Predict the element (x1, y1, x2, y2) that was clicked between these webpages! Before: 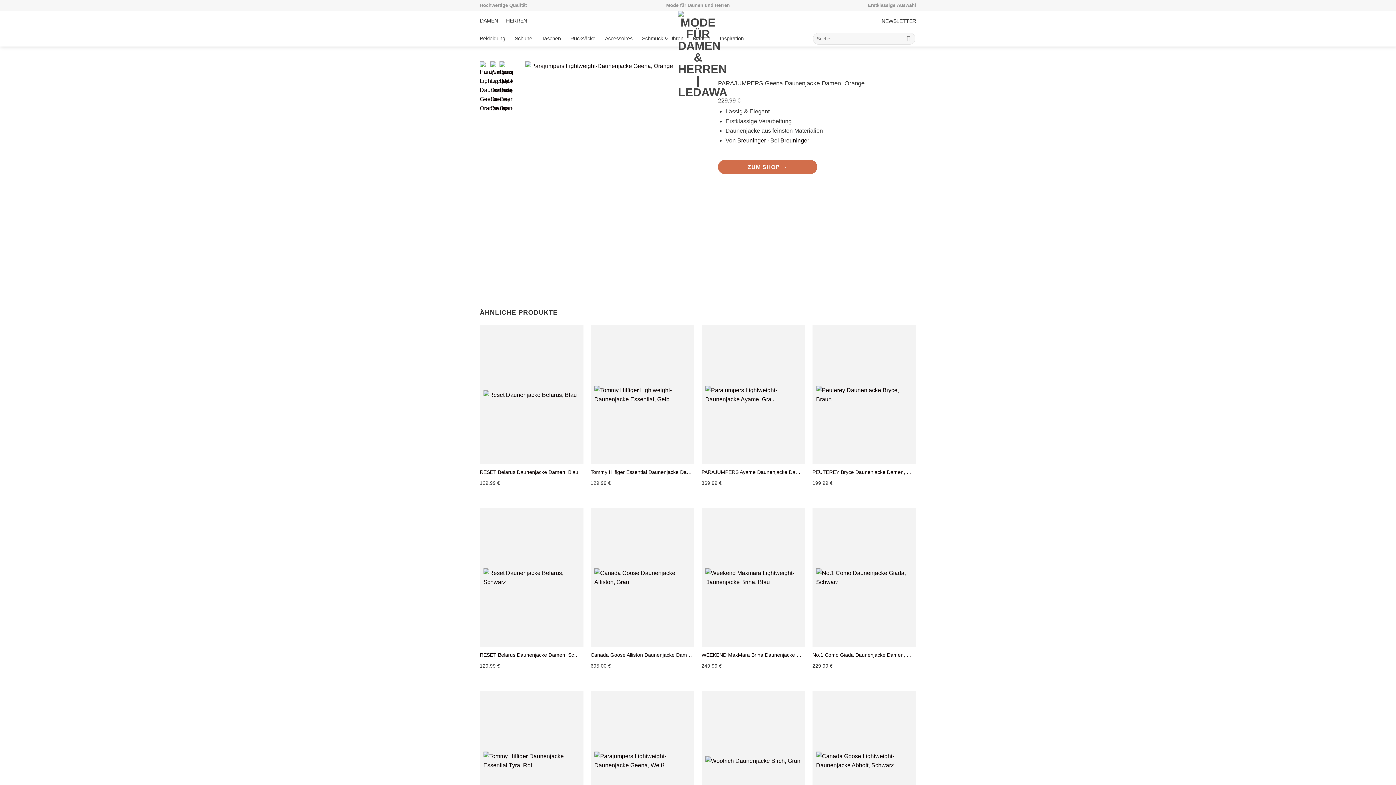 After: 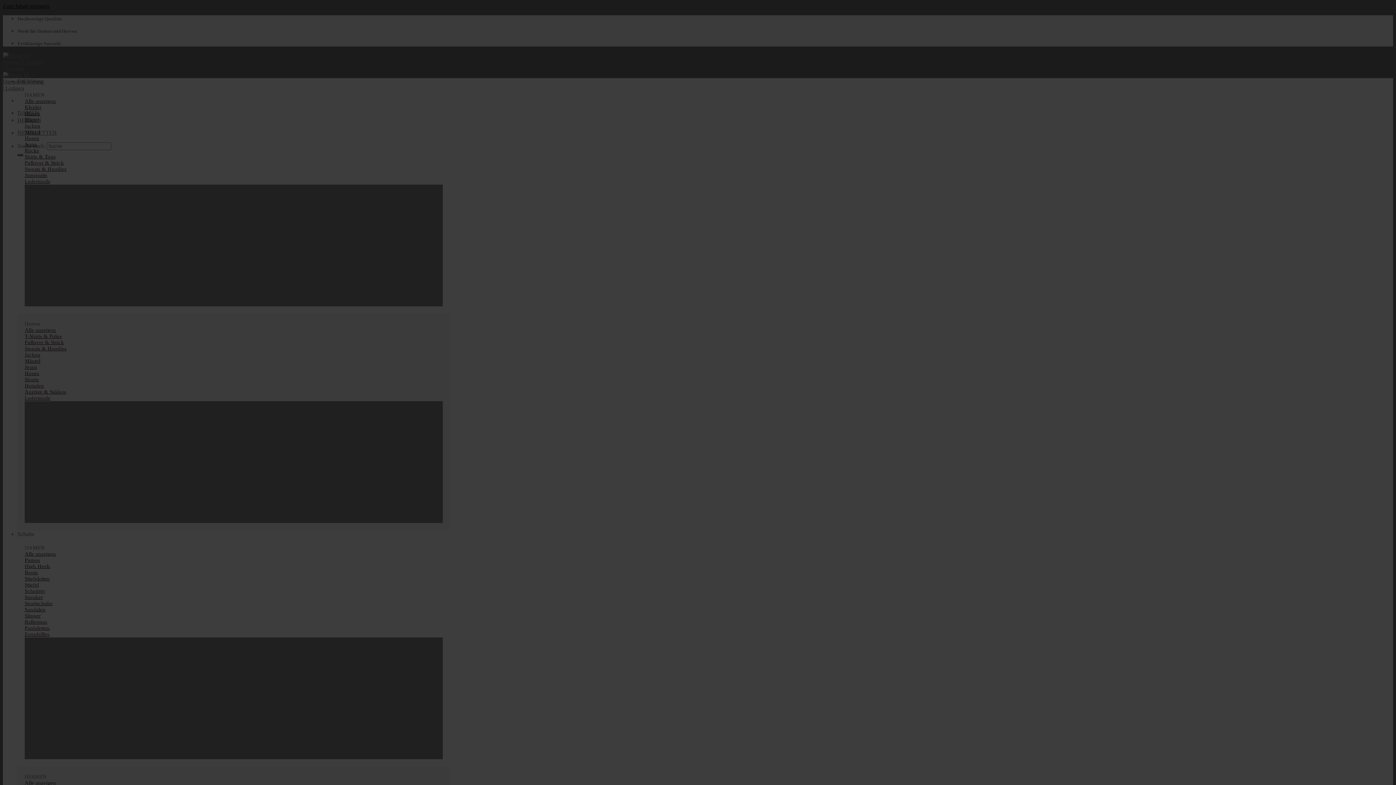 Action: bbox: (479, 652, 581, 658) label: RESET Belarus Daunenjacke Damen, Schwarz